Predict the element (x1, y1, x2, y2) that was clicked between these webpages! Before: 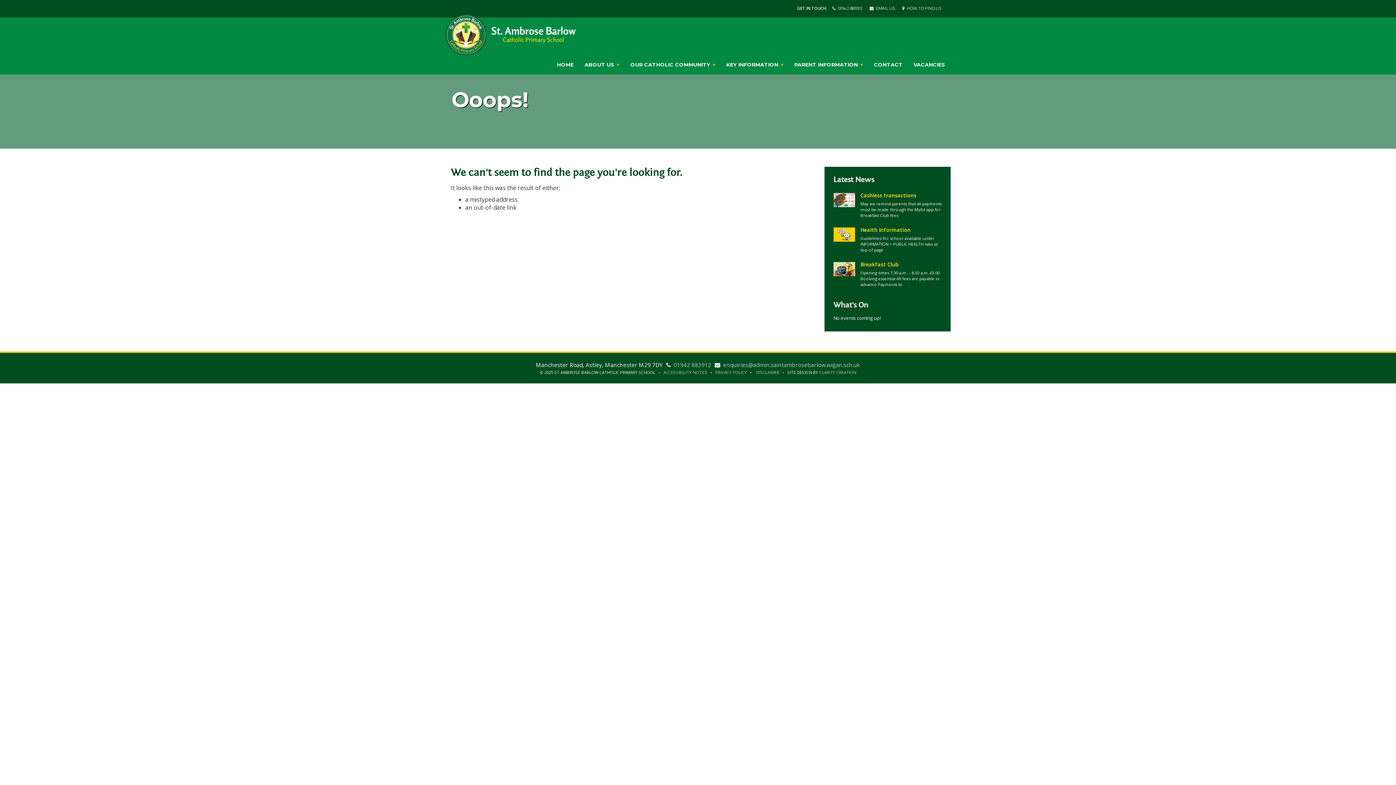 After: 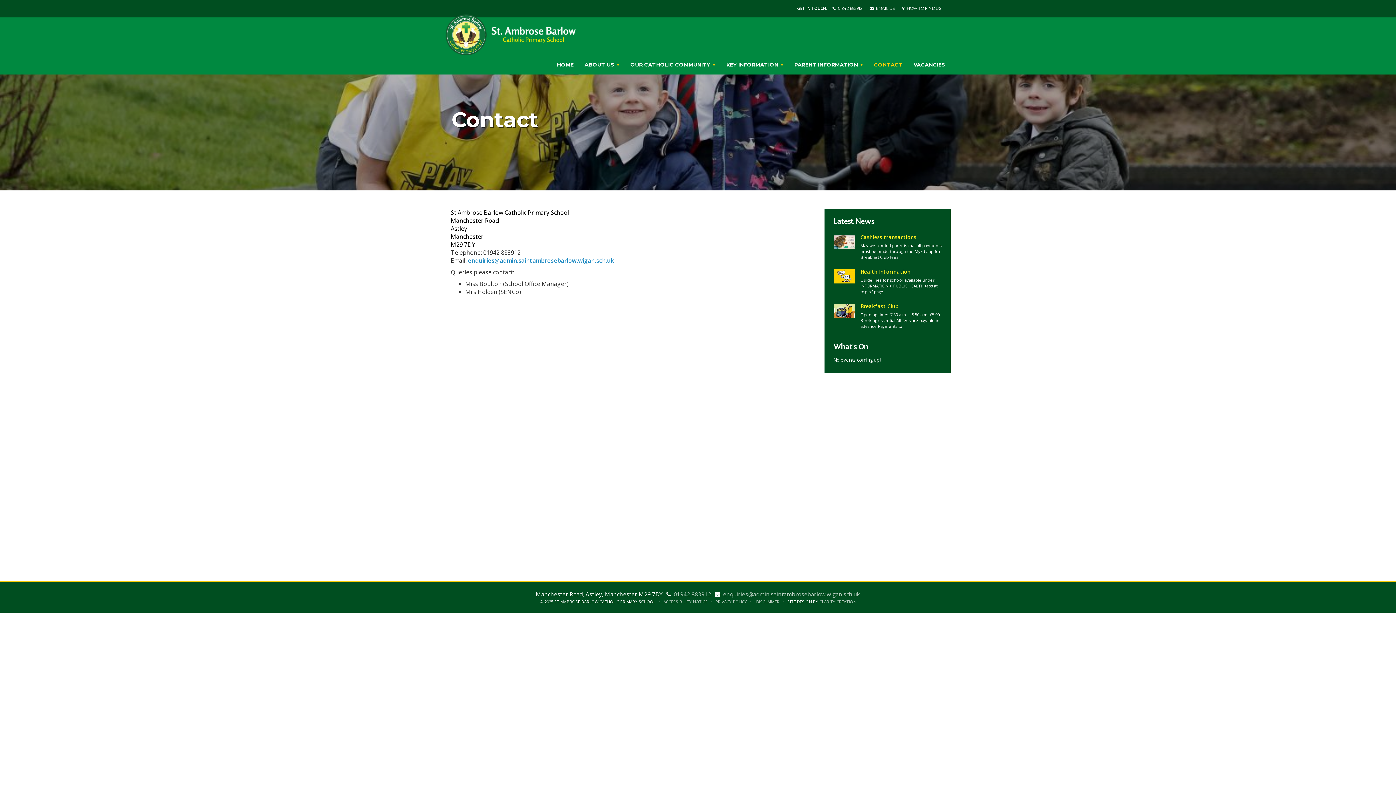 Action: label:   HOW TO FIND US bbox: (902, 4, 947, 13)